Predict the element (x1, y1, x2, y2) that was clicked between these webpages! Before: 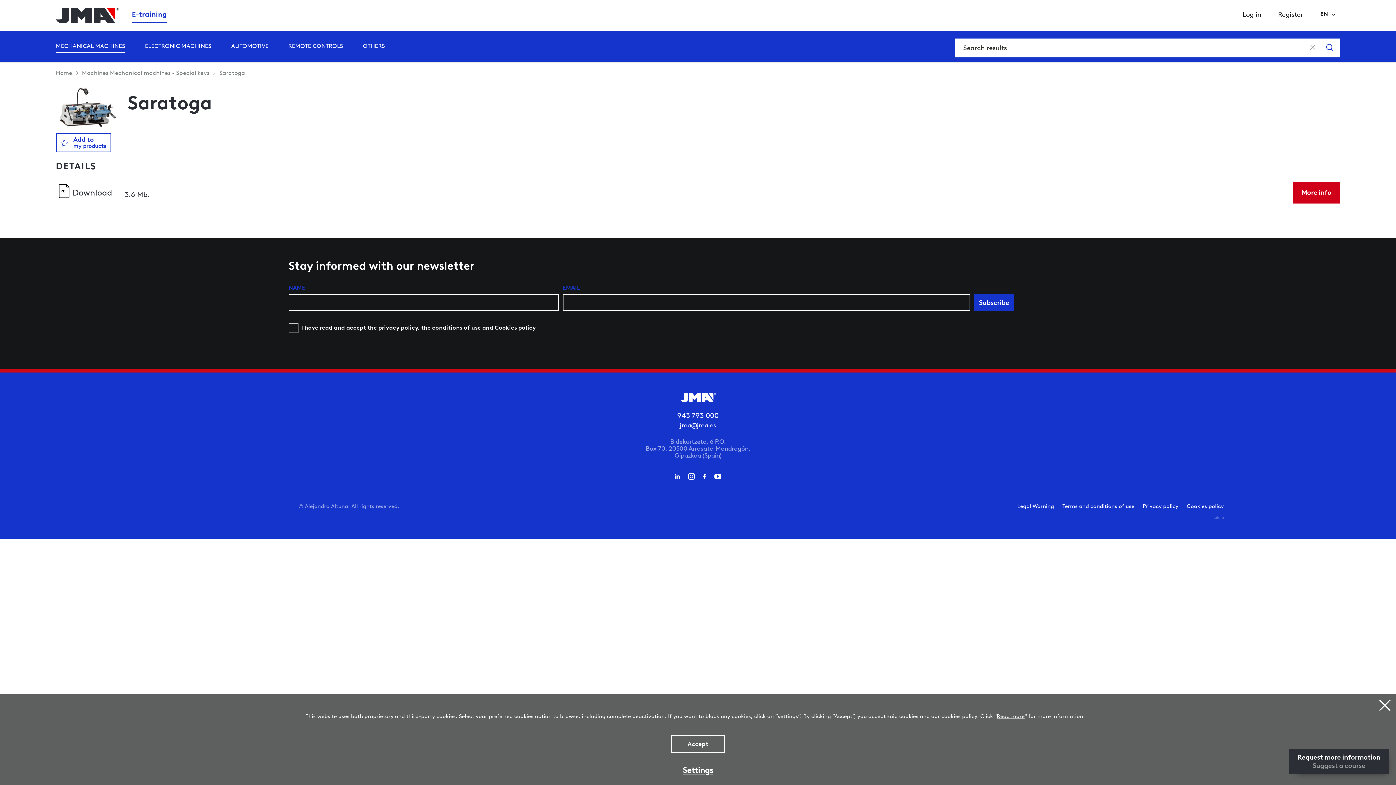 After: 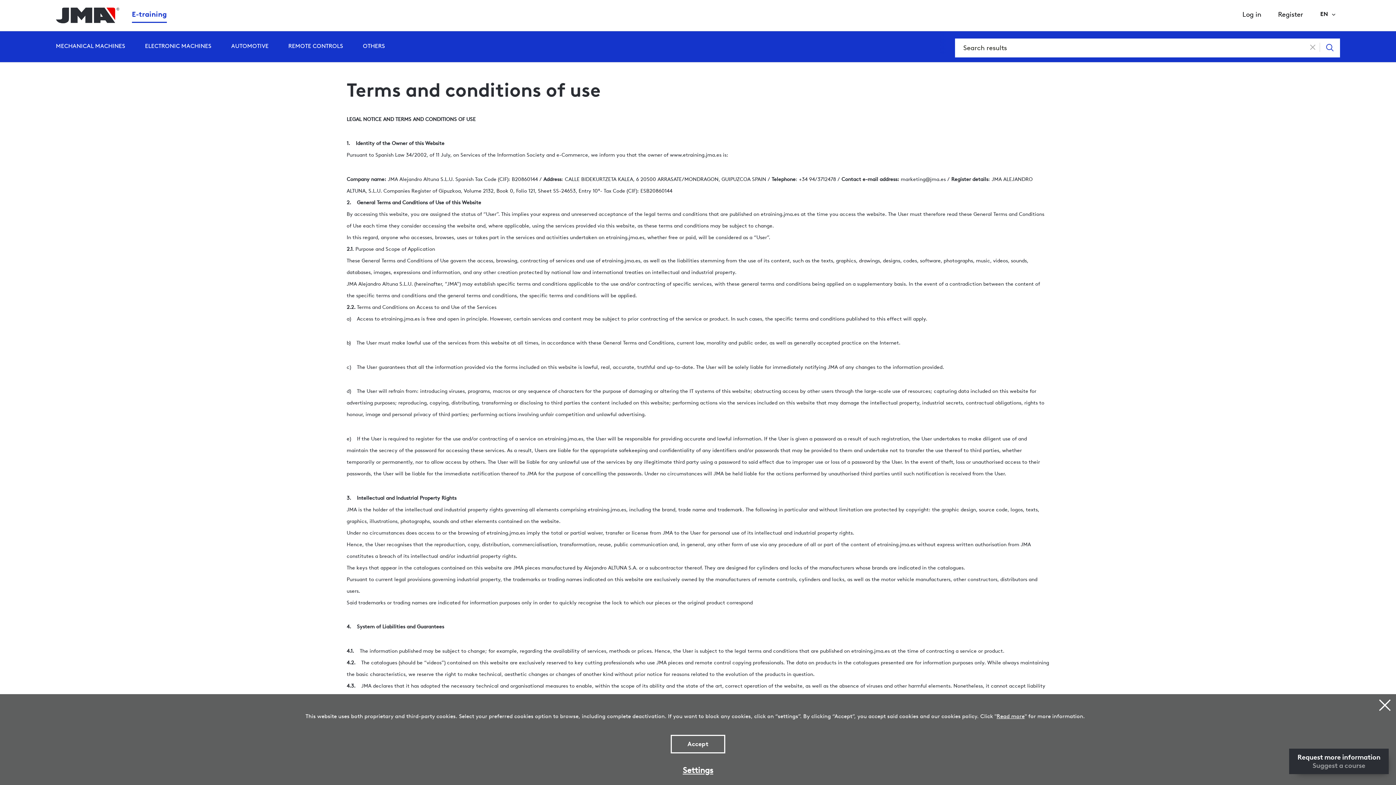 Action: label: the conditions of use bbox: (421, 324, 480, 331)